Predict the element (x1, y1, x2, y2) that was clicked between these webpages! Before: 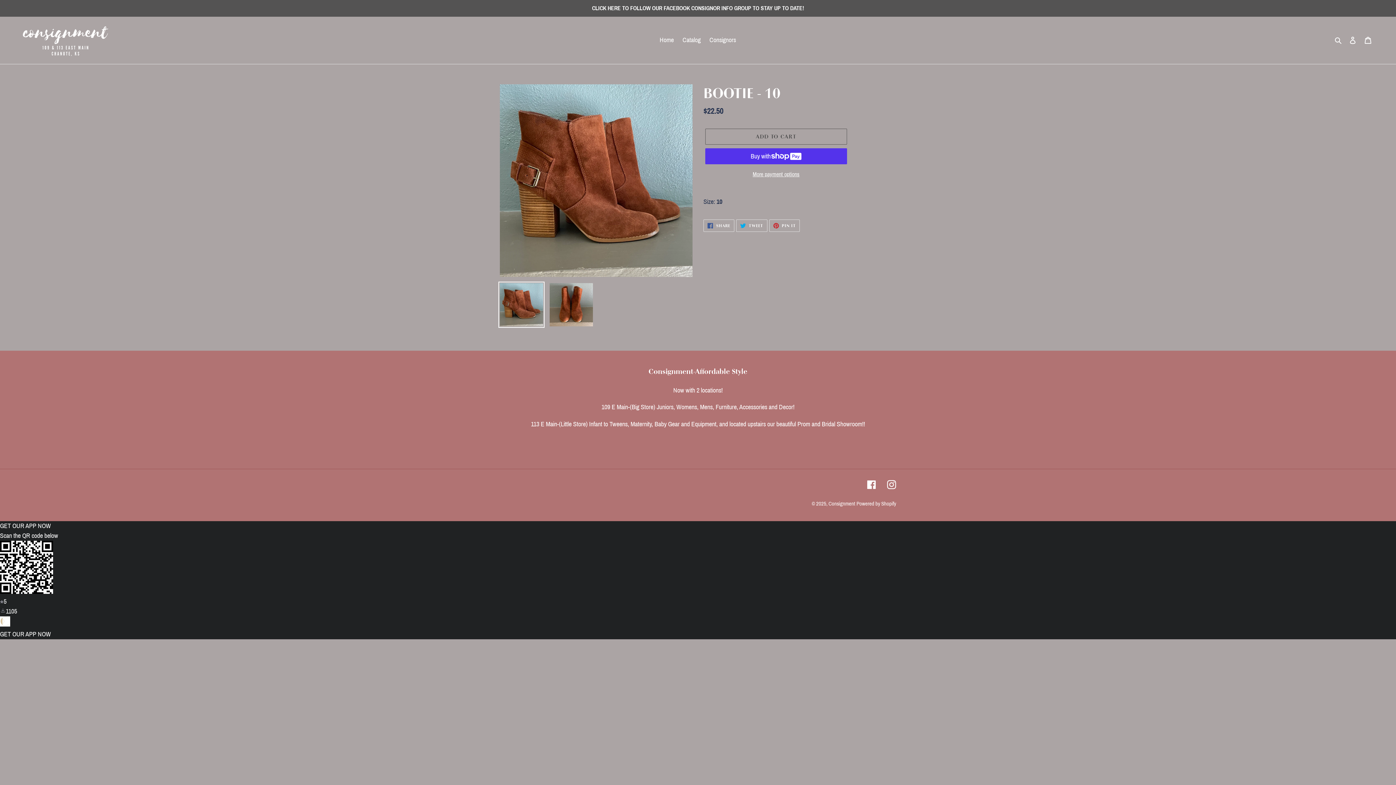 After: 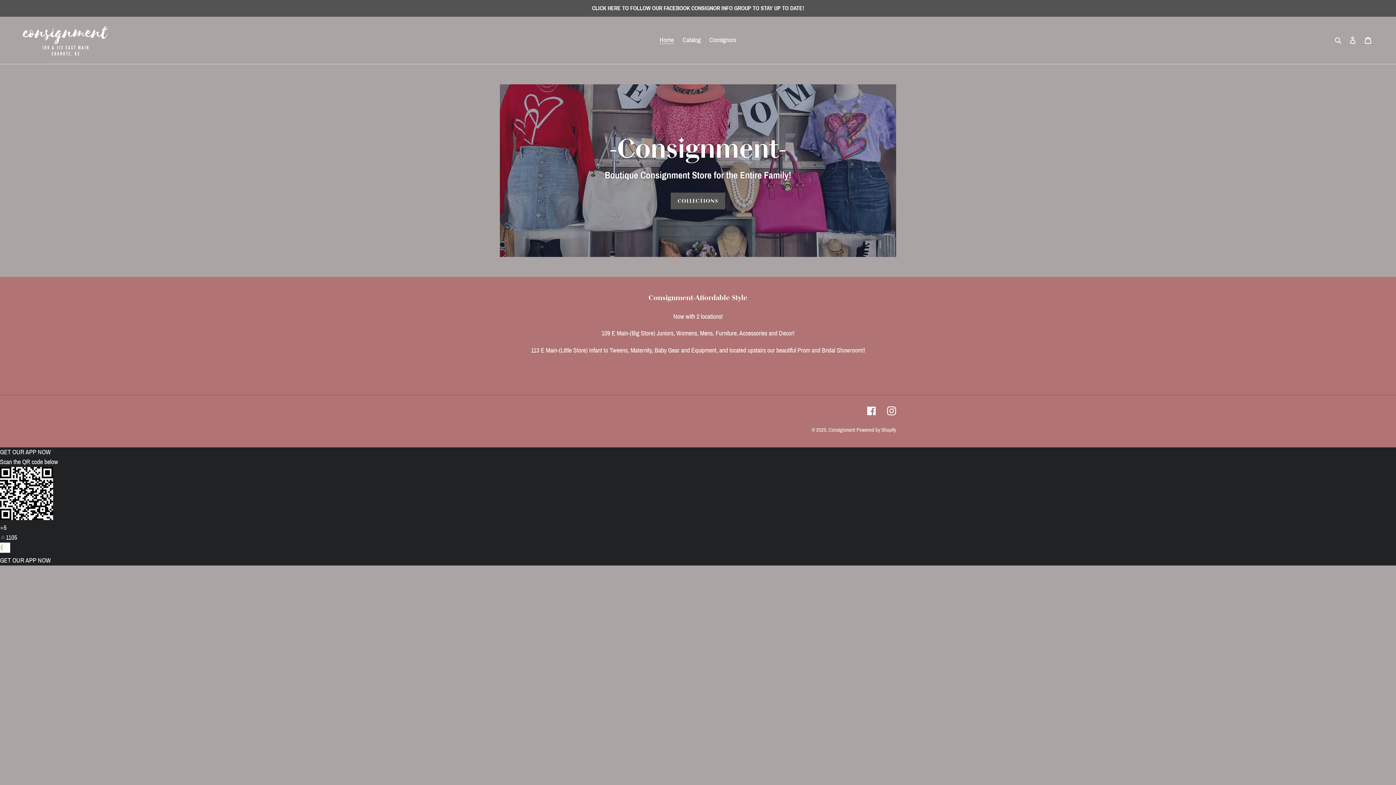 Action: label: Home bbox: (656, 34, 677, 46)